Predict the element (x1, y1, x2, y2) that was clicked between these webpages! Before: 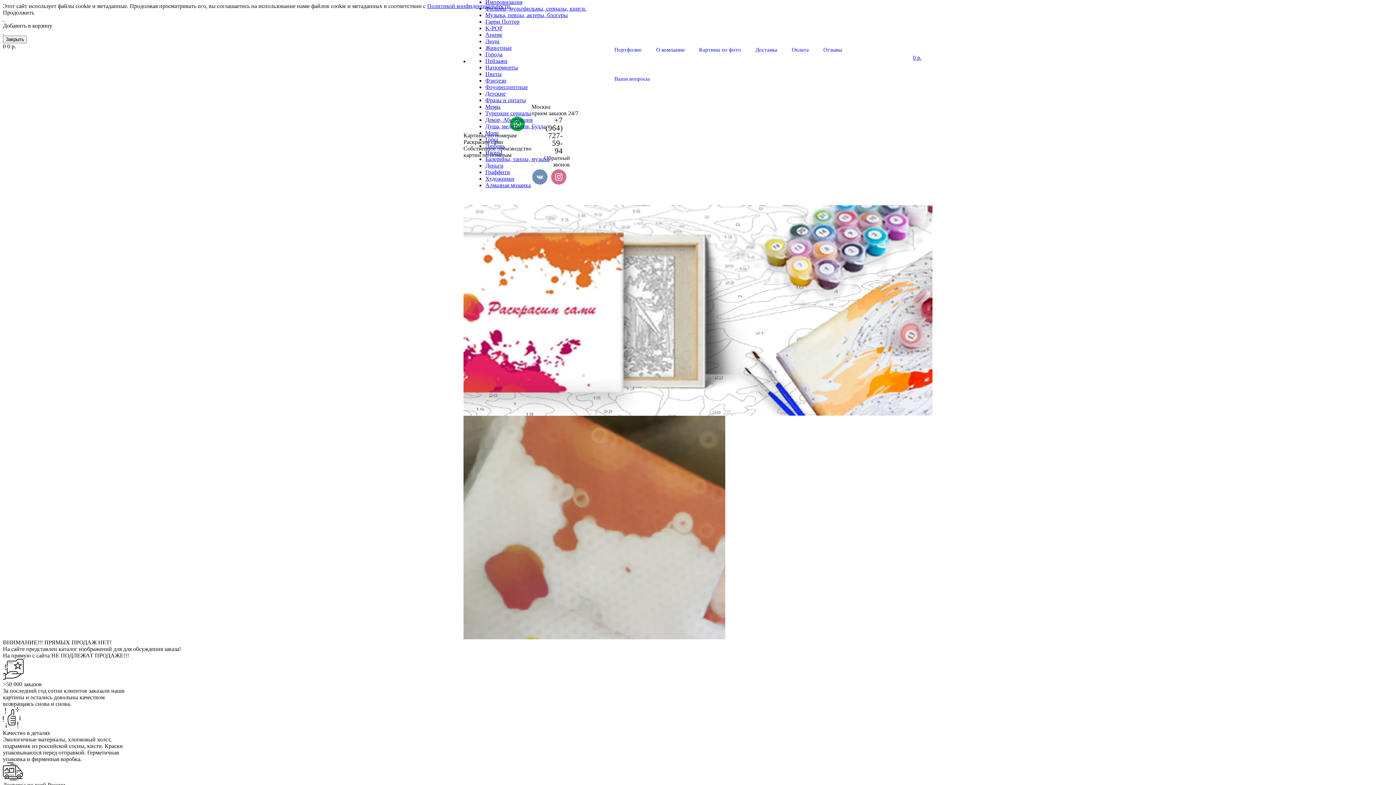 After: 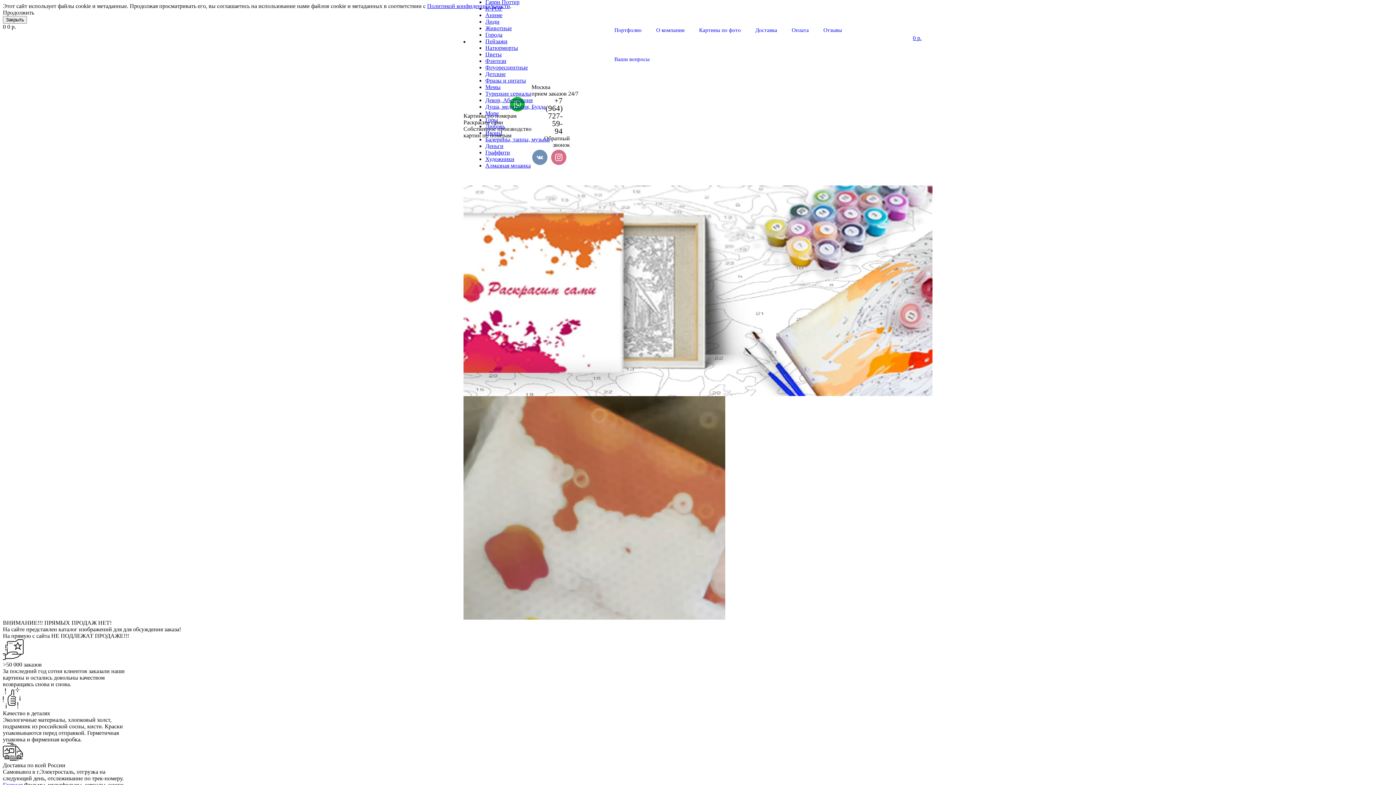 Action: bbox: (485, 5, 586, 11) label: Фильмы, мультфильмы, сериалы, книги.